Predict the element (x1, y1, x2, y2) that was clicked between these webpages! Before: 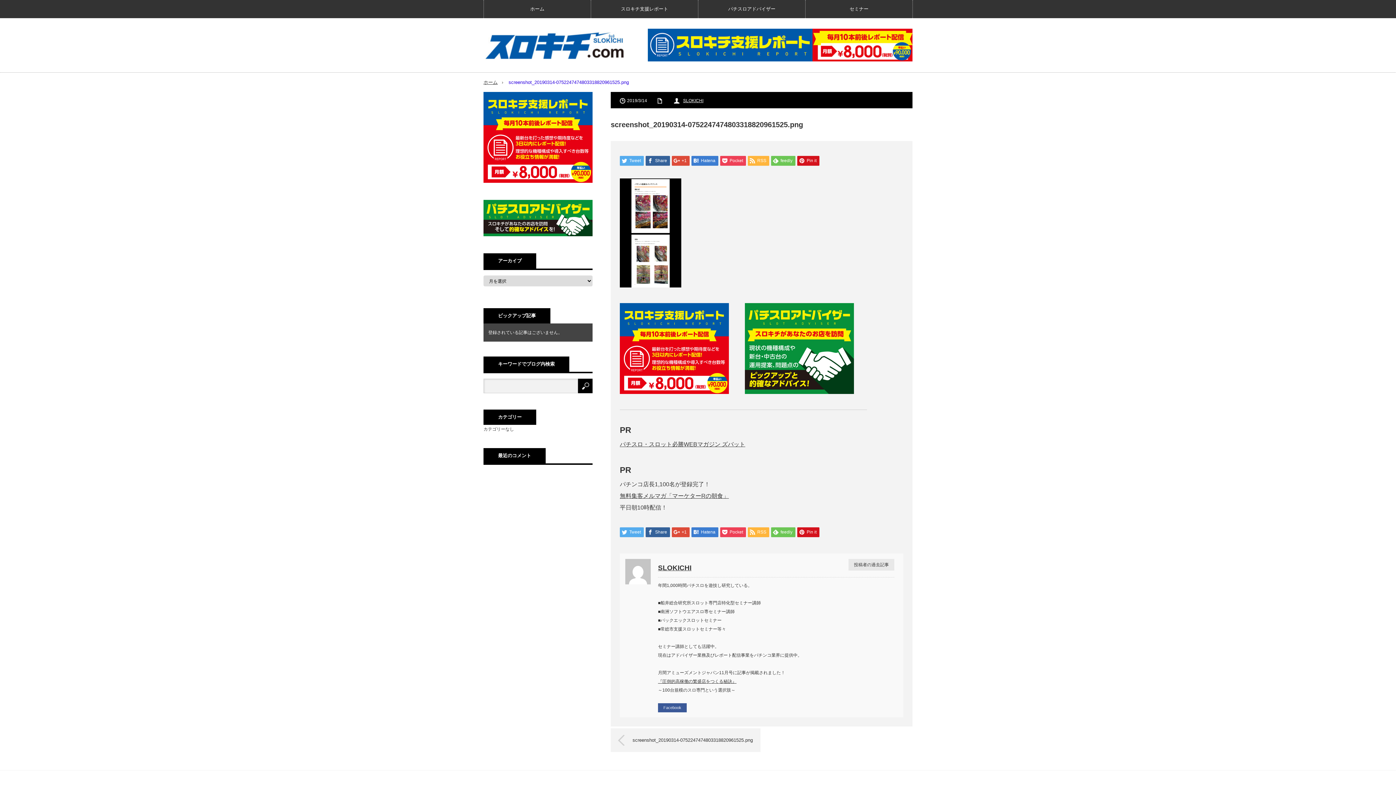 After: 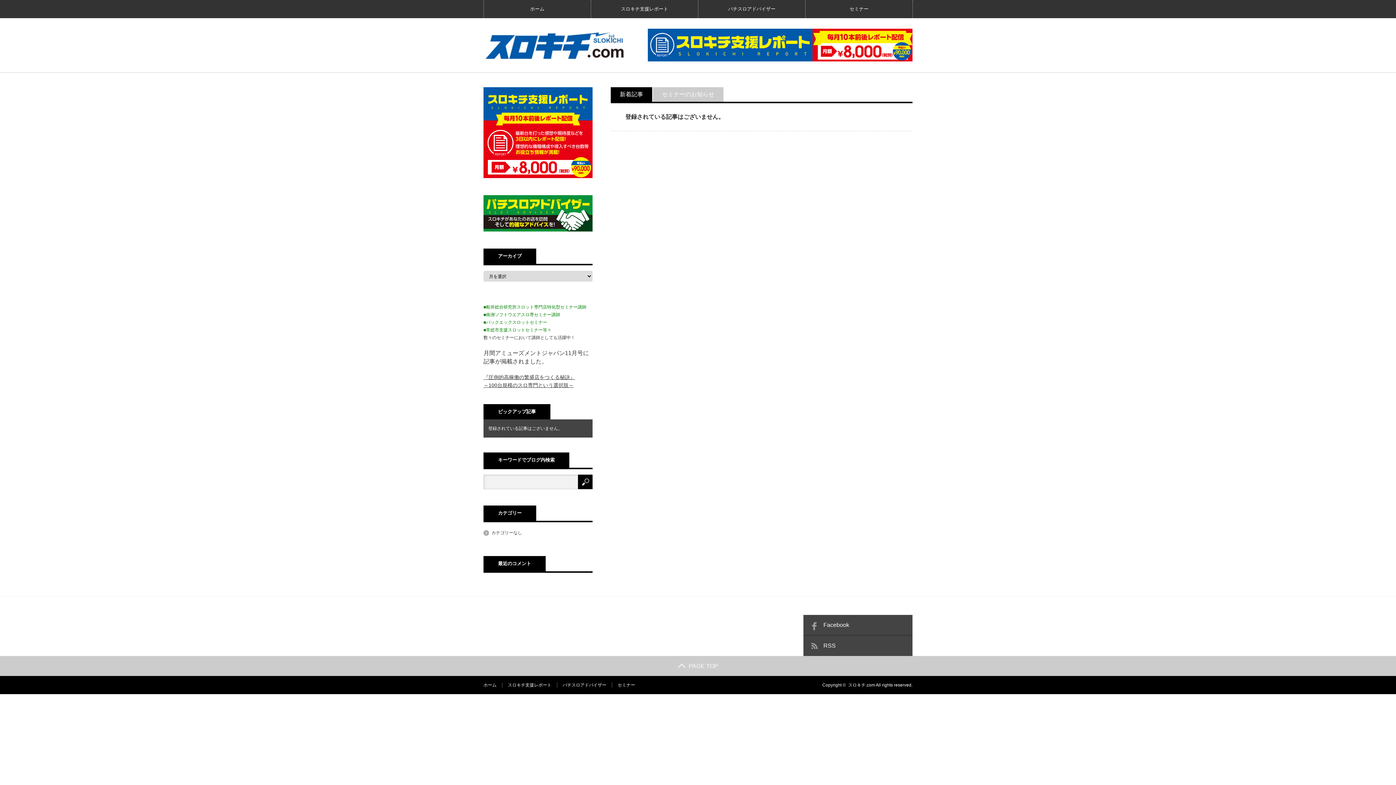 Action: bbox: (483, 79, 497, 85) label: ホーム